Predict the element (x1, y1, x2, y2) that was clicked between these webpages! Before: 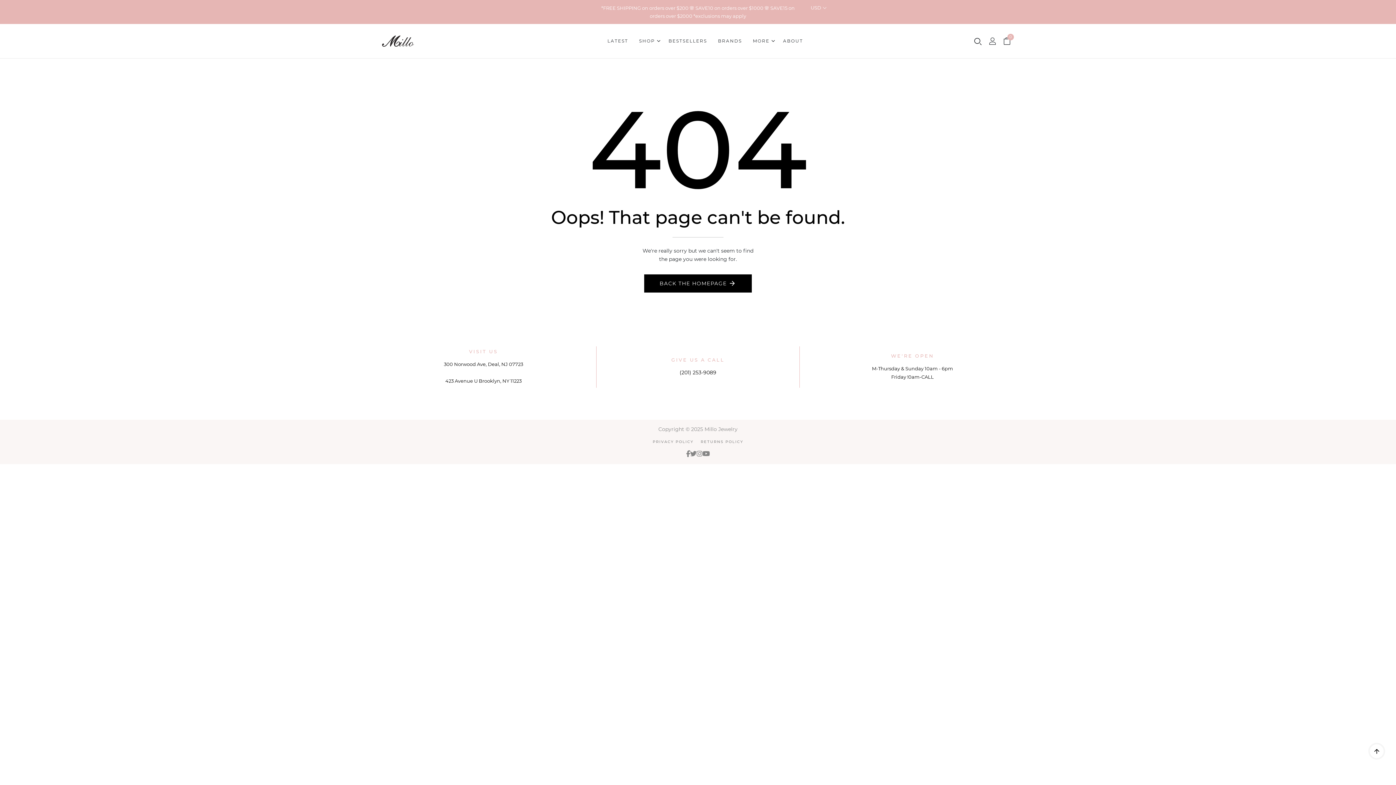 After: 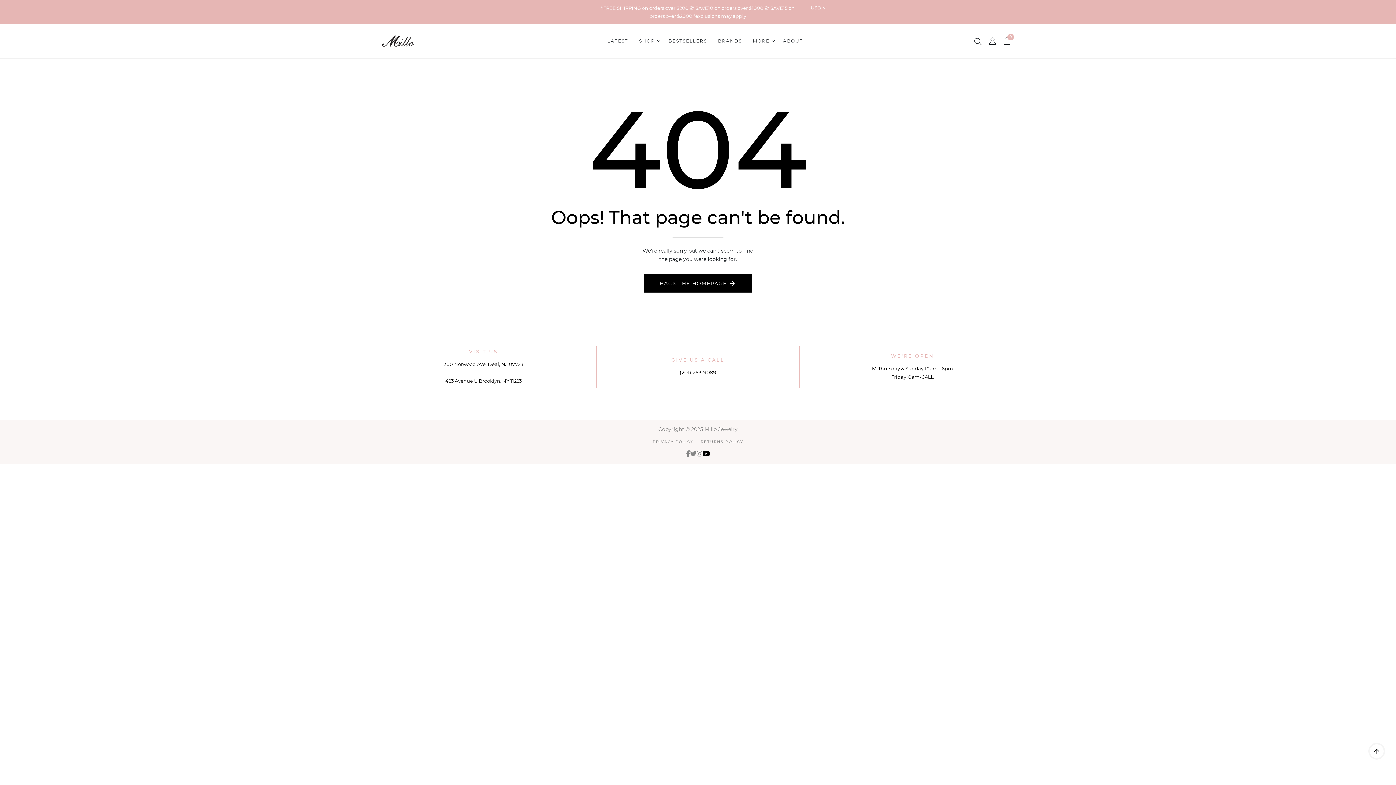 Action: bbox: (702, 450, 710, 458)